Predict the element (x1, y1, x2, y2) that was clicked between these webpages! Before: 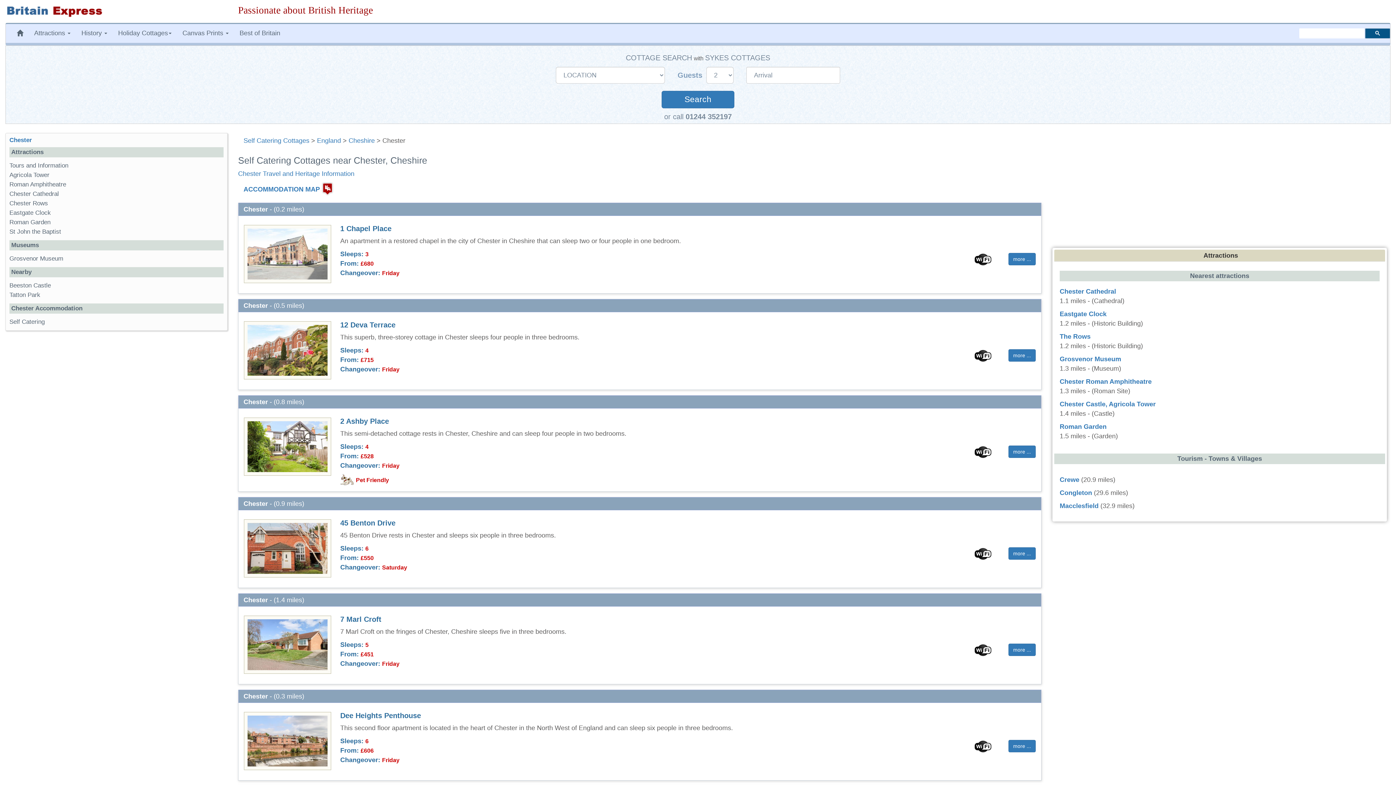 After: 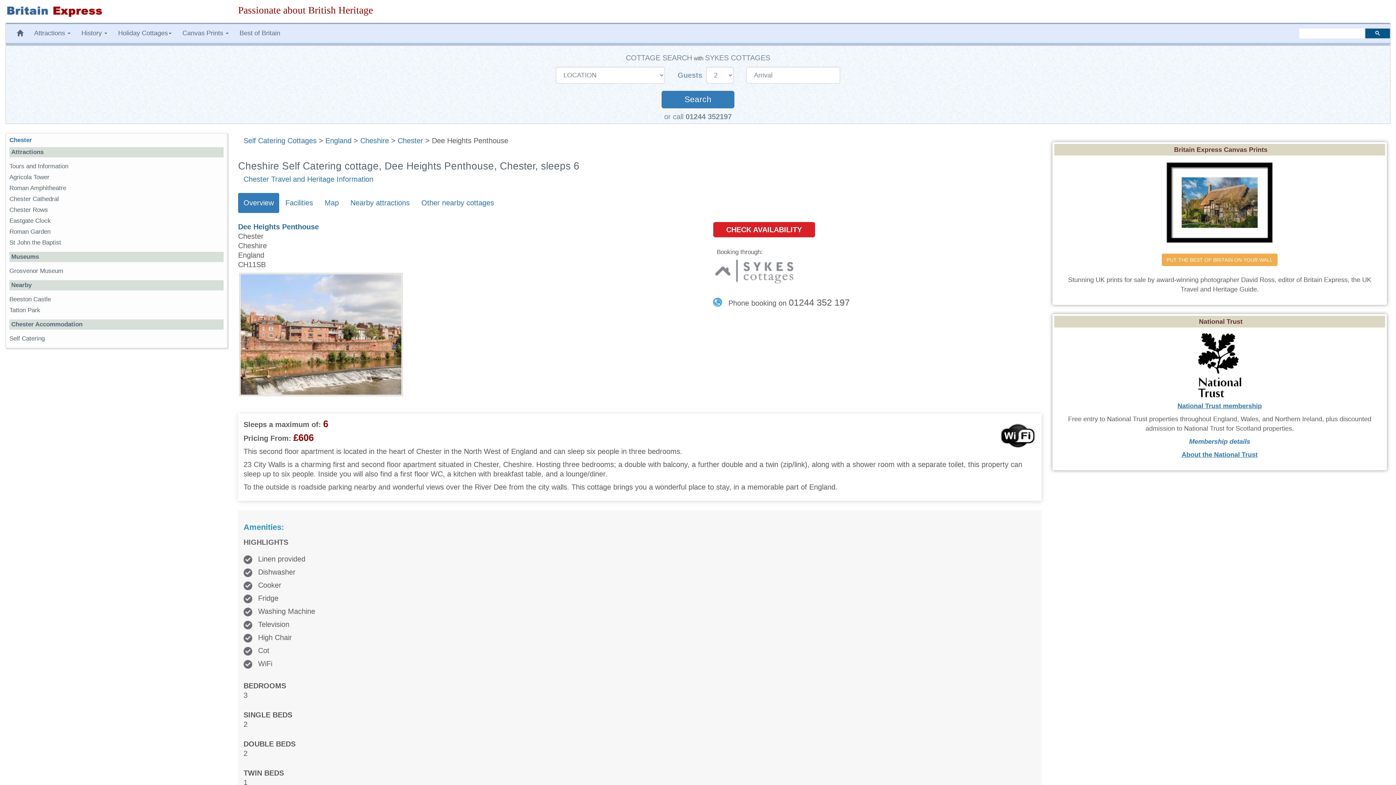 Action: bbox: (1008, 740, 1035, 752) label: more ...